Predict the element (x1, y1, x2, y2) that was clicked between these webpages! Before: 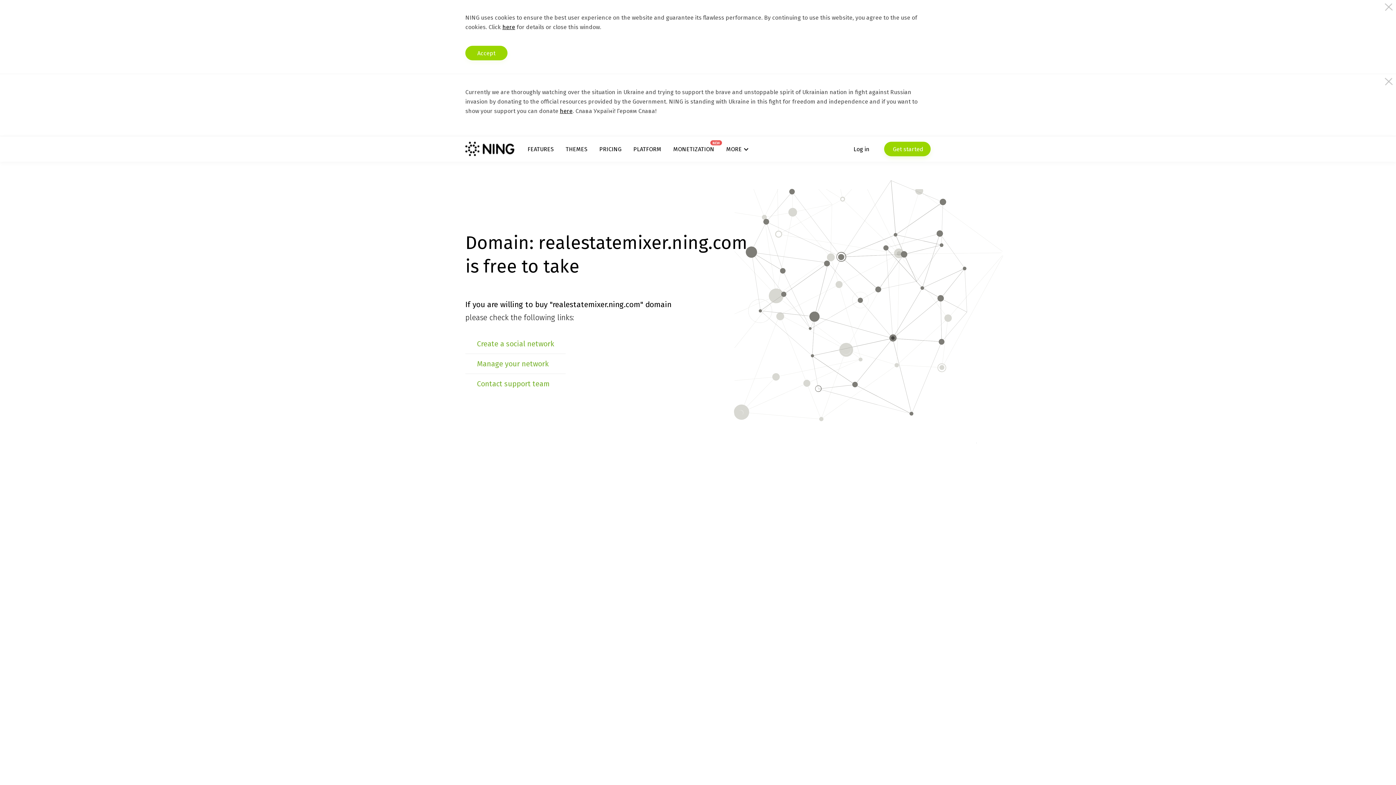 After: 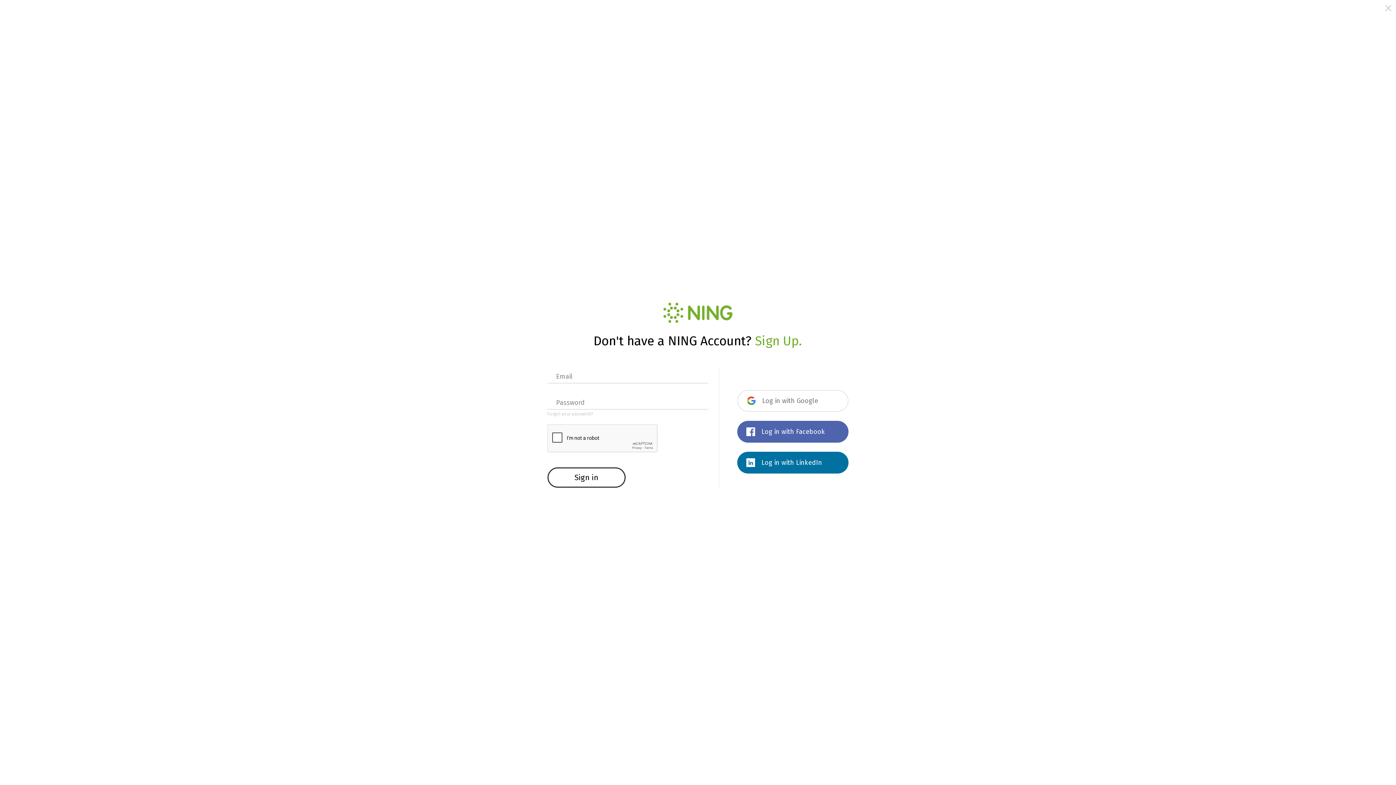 Action: bbox: (477, 359, 548, 368) label: Manage your network